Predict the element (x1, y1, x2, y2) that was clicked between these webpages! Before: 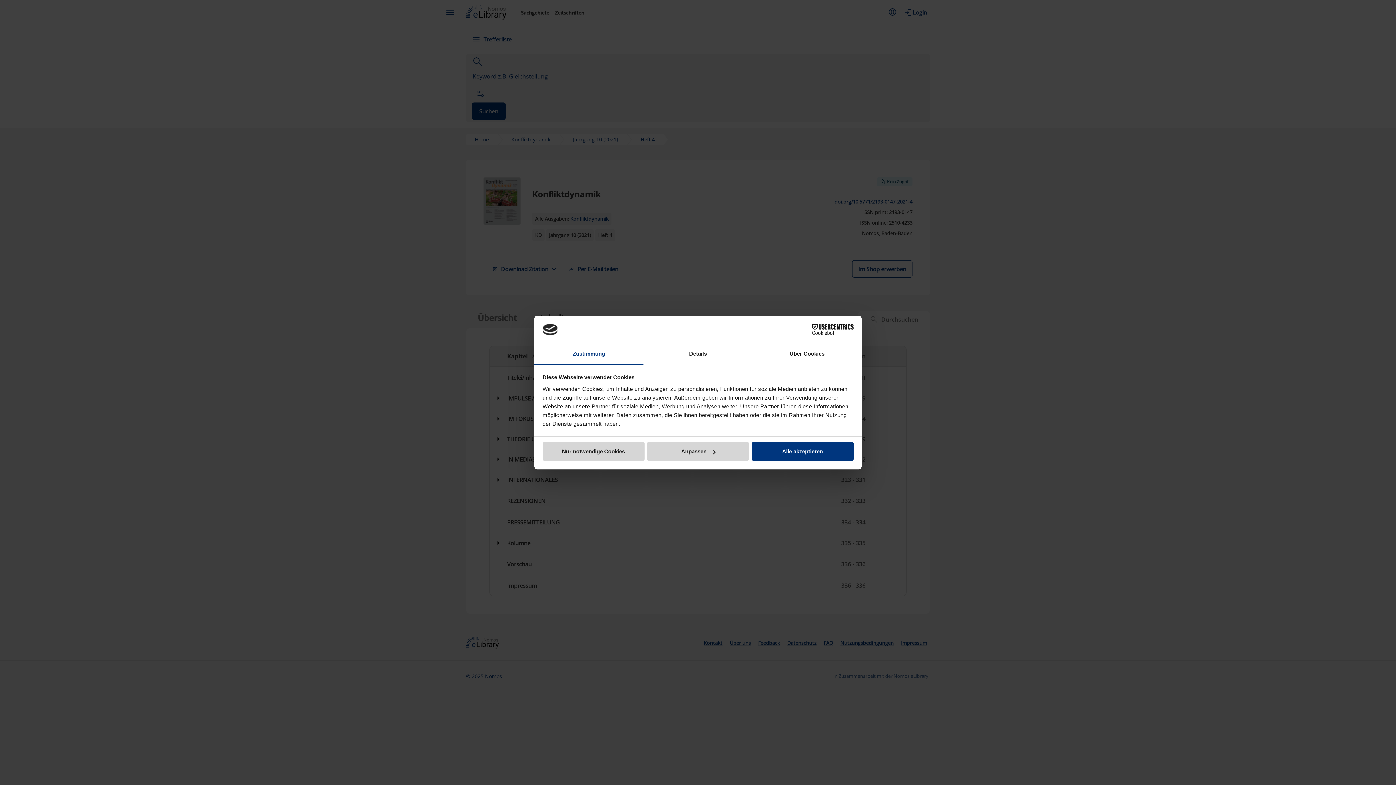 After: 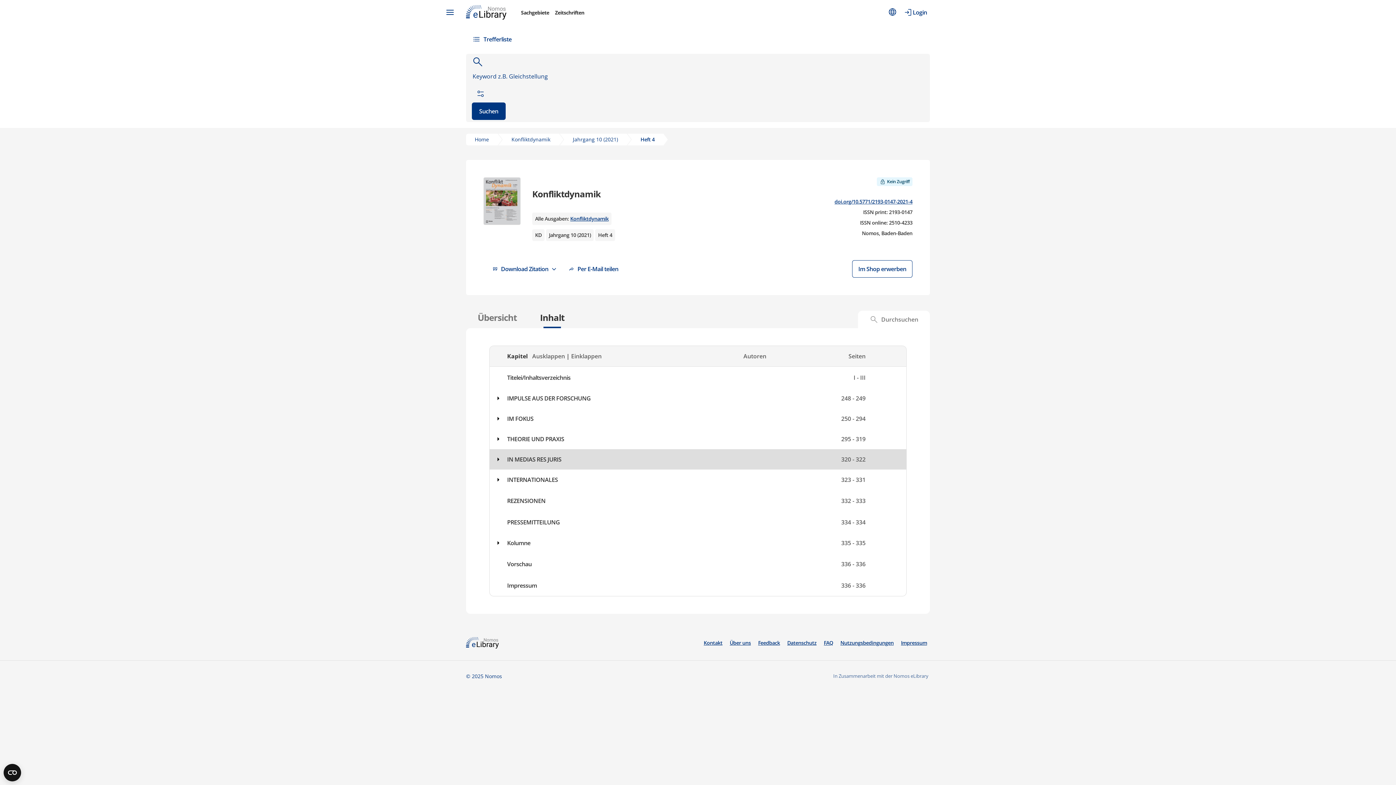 Action: bbox: (751, 442, 853, 461) label: Alle akzeptieren